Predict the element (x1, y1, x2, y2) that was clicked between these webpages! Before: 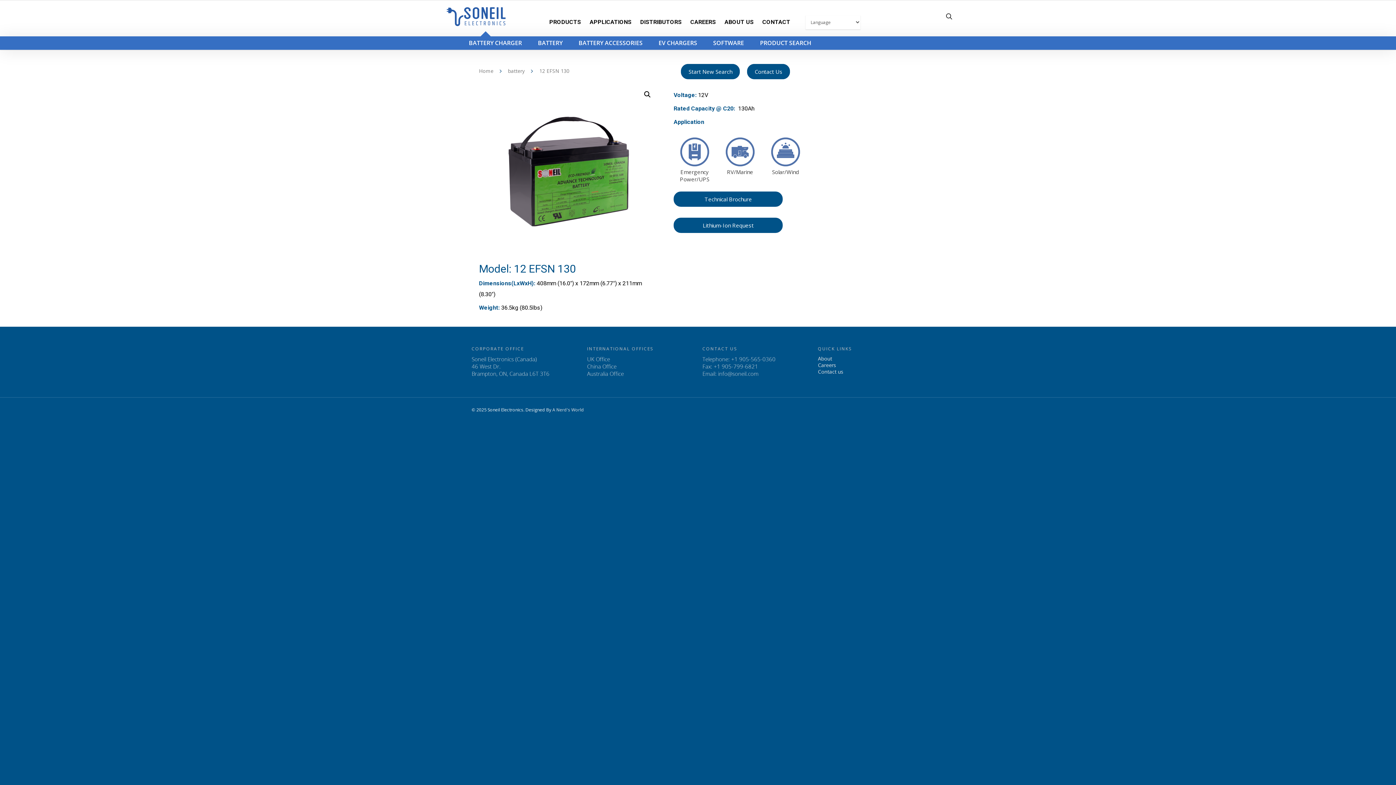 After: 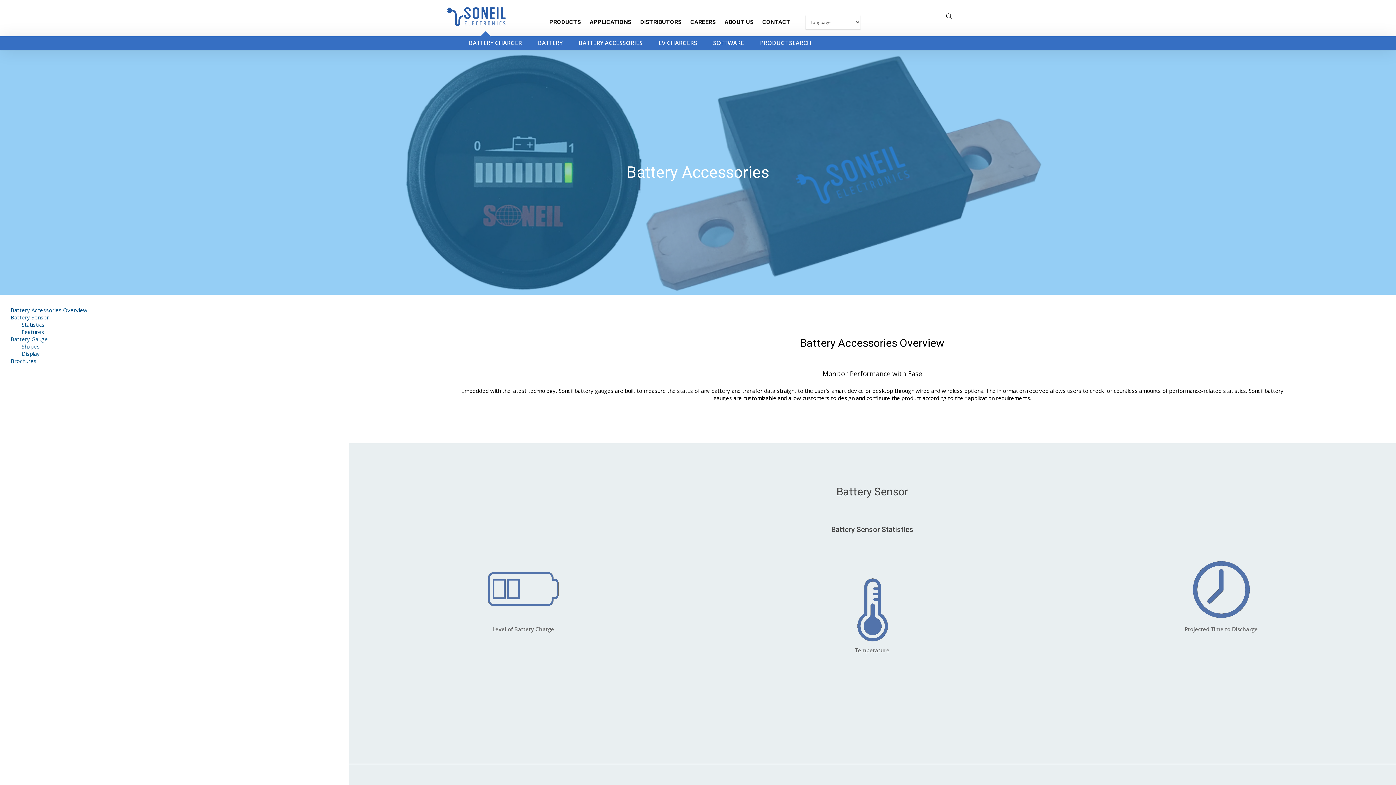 Action: label: BATTERY ACCESSORIES bbox: (578, 38, 642, 46)